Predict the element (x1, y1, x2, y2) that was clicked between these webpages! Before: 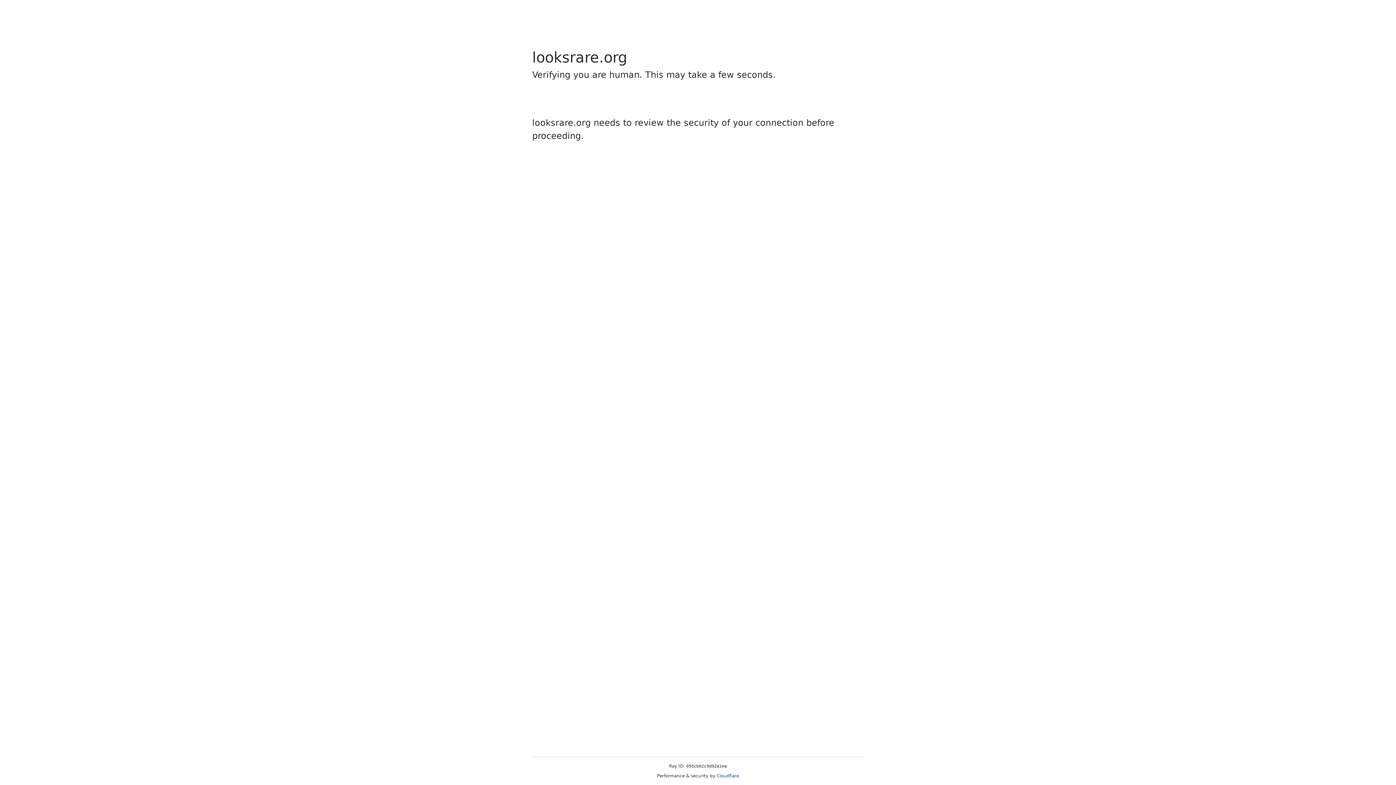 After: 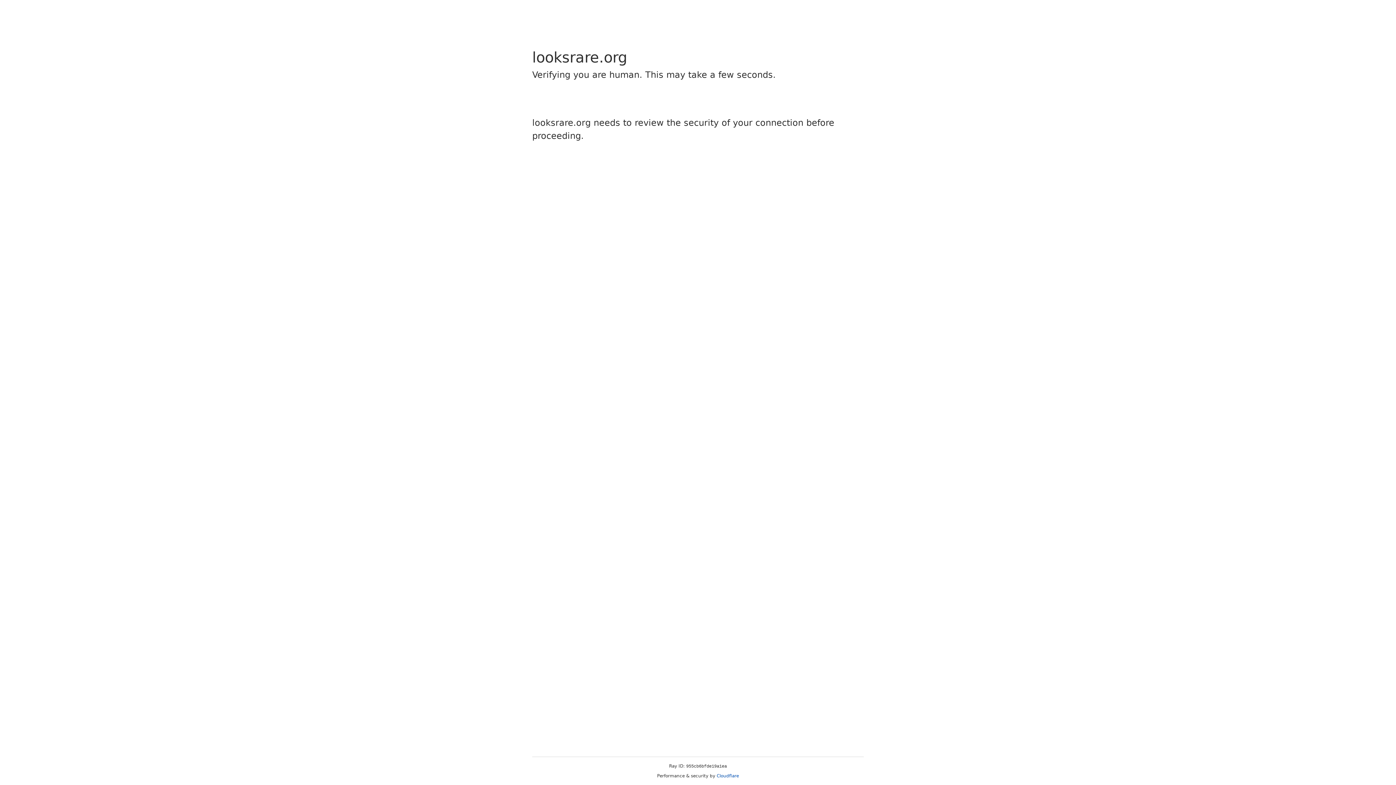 Action: bbox: (716, 773, 739, 778) label: Cloudflare